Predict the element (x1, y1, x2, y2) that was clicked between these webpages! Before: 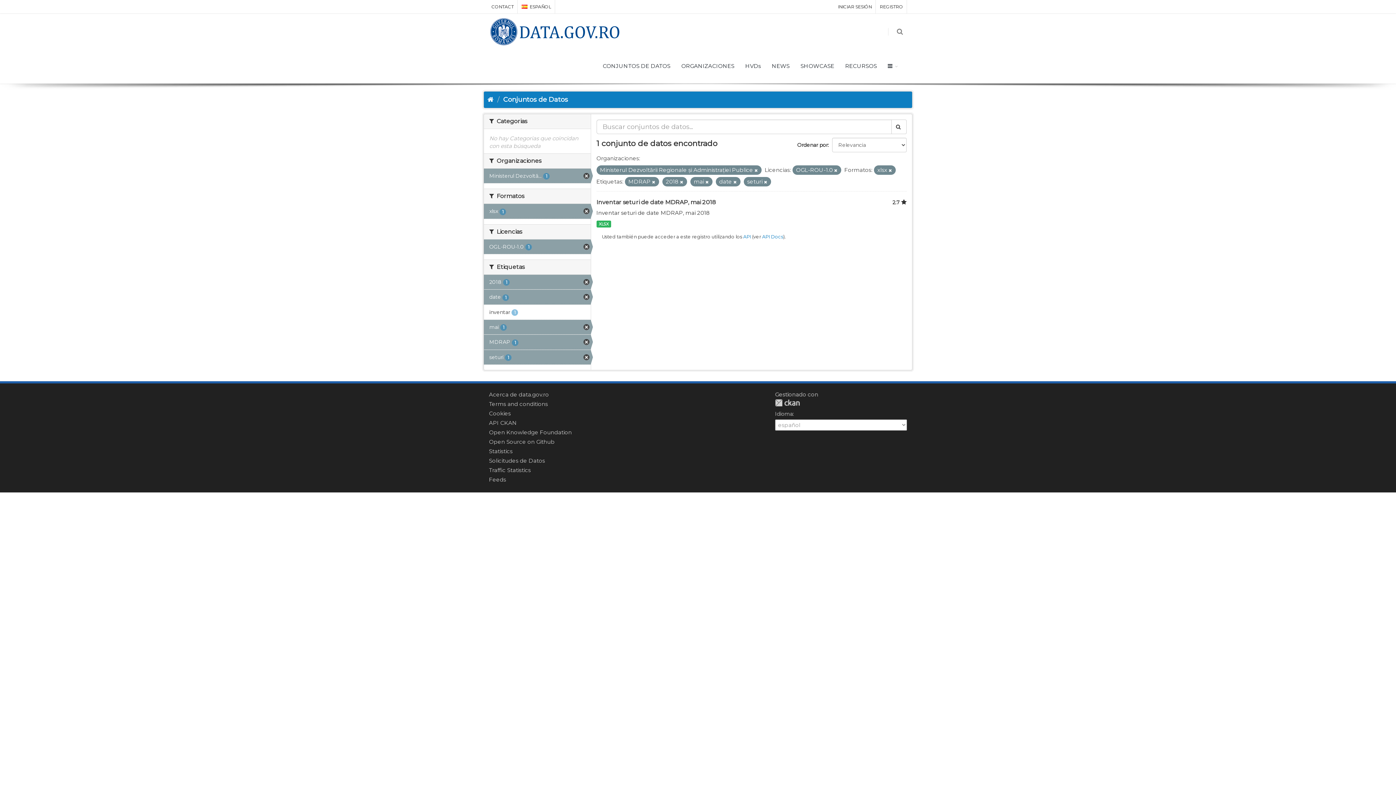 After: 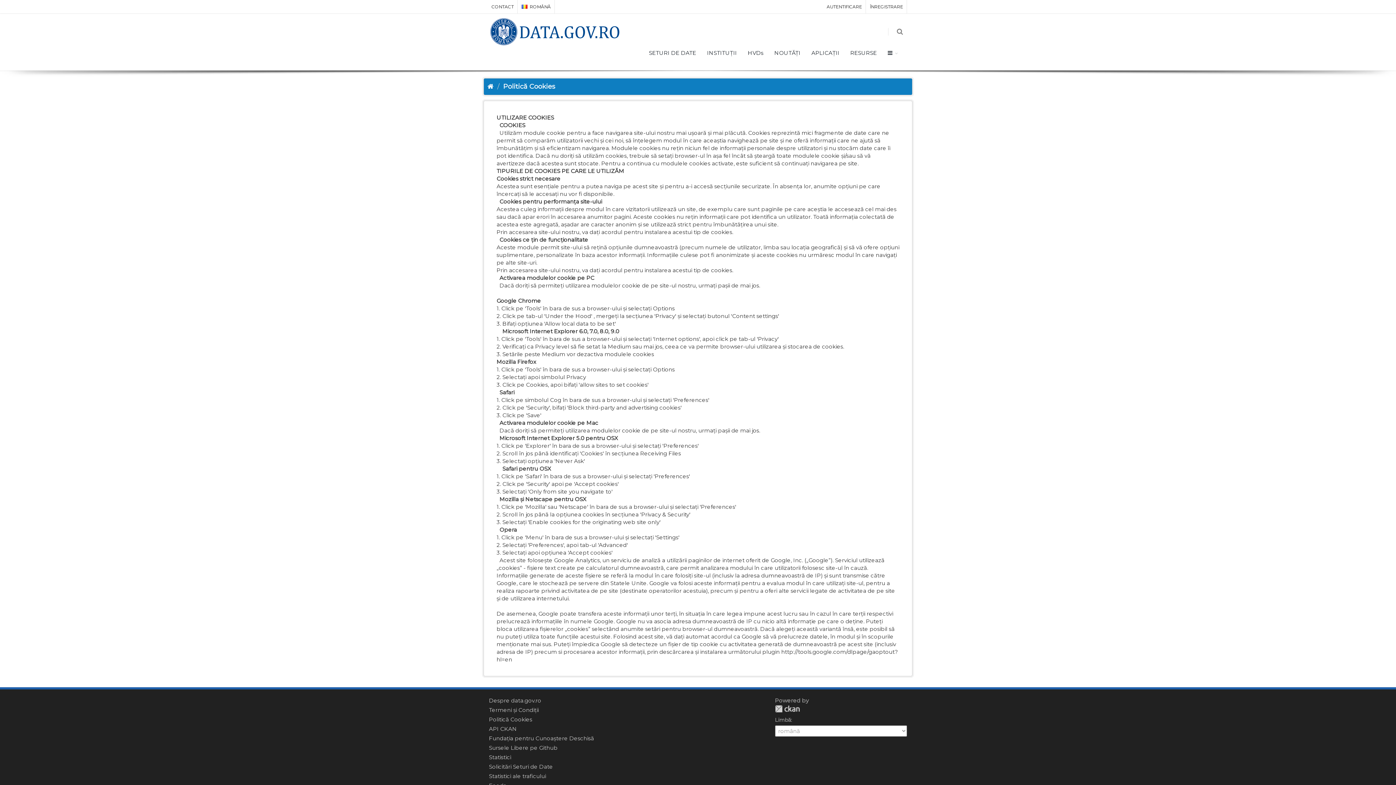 Action: label: Cookies bbox: (489, 410, 510, 417)